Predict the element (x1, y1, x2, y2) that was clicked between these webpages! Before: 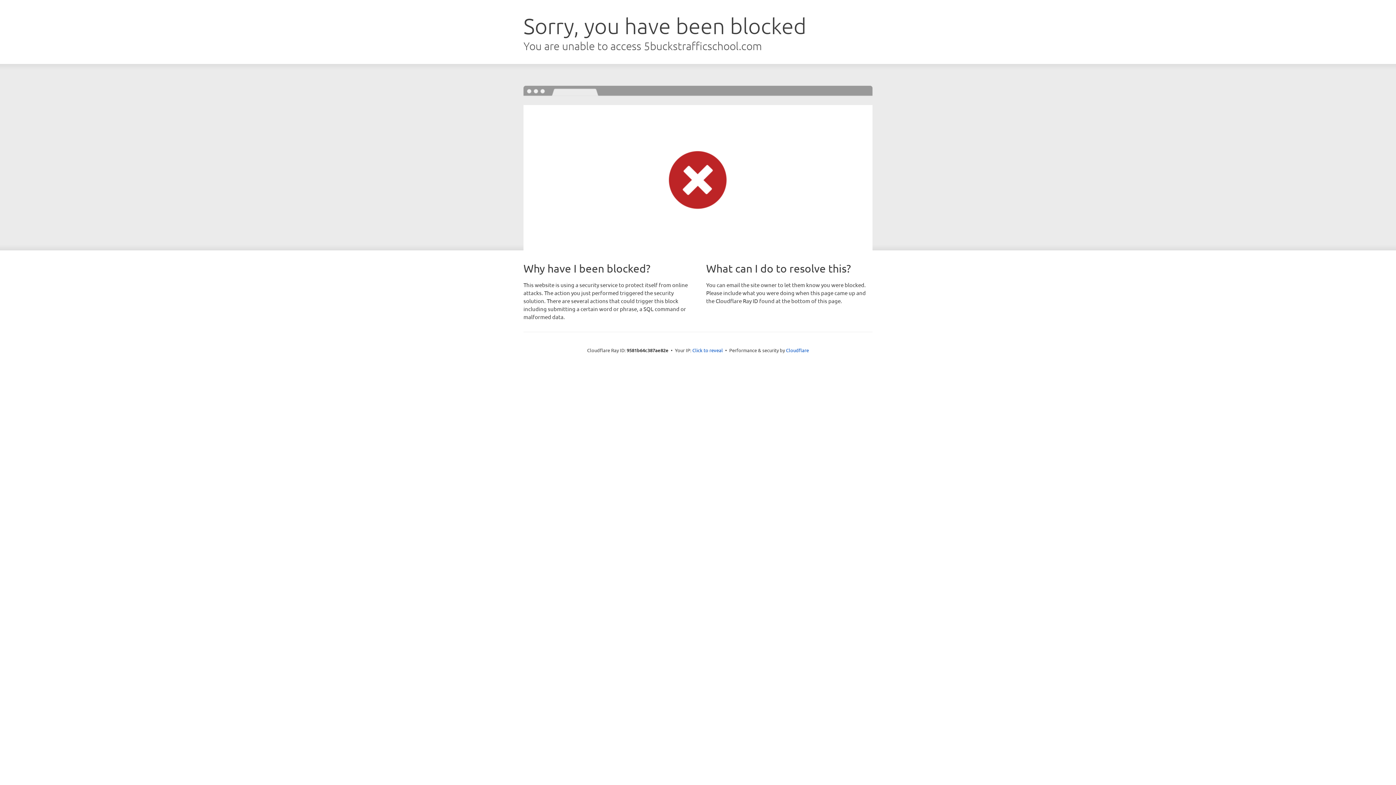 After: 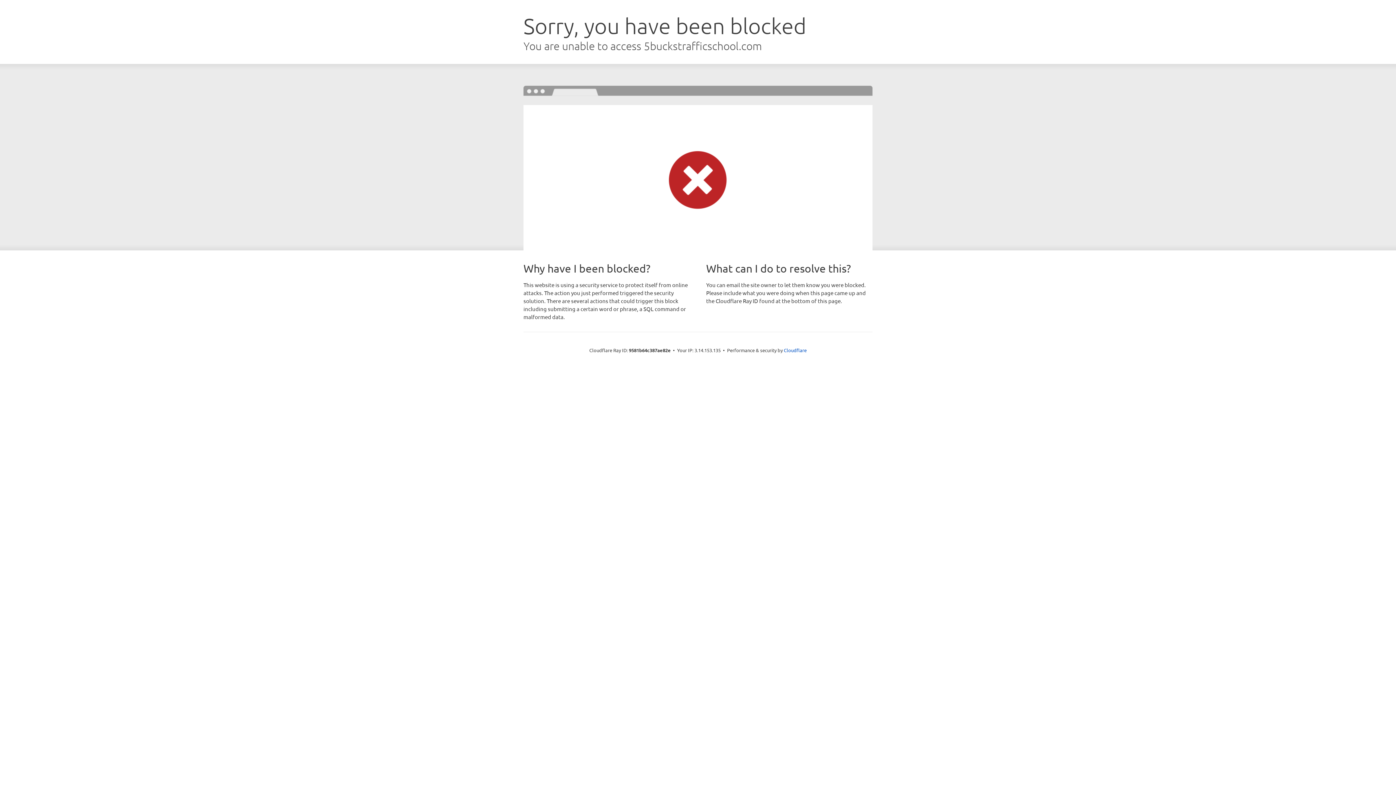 Action: bbox: (692, 346, 723, 353) label: Click to reveal